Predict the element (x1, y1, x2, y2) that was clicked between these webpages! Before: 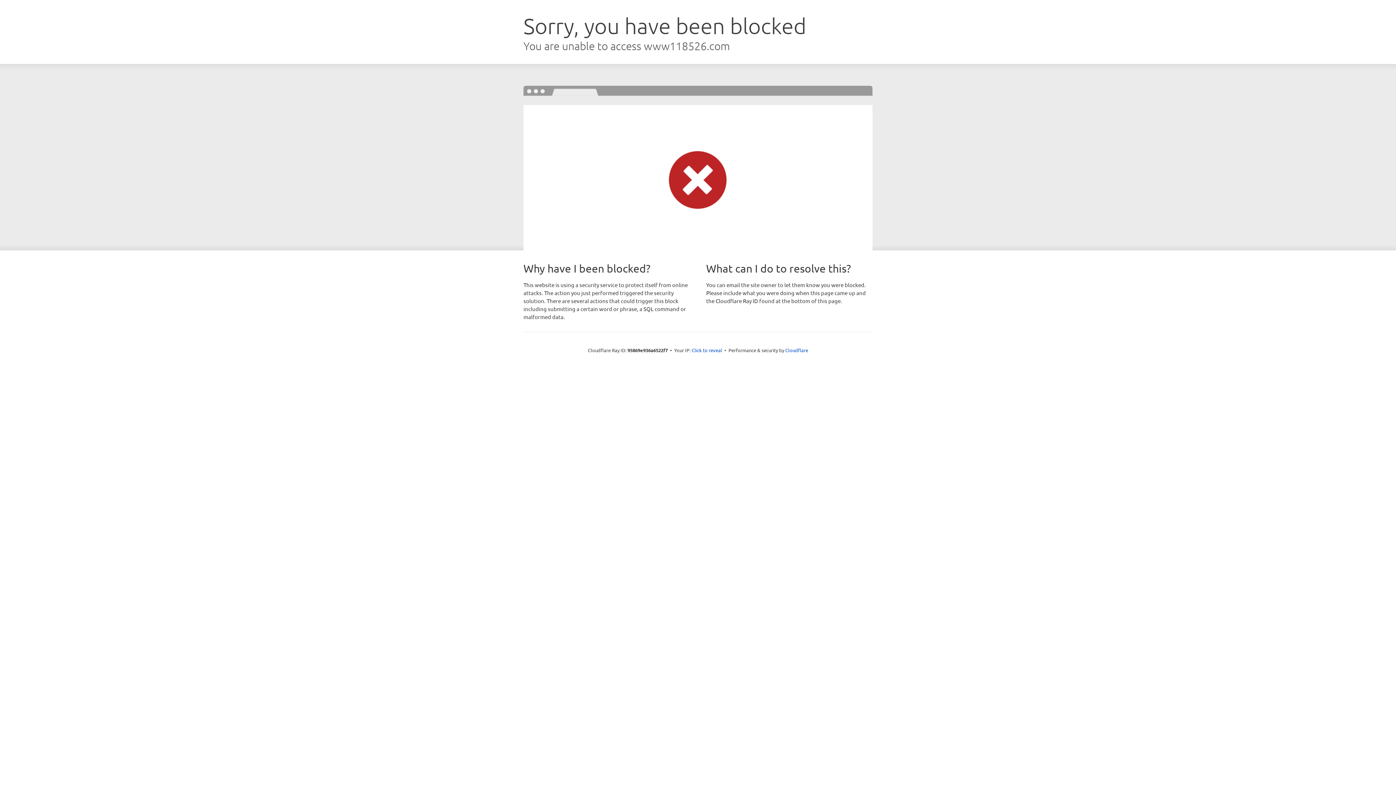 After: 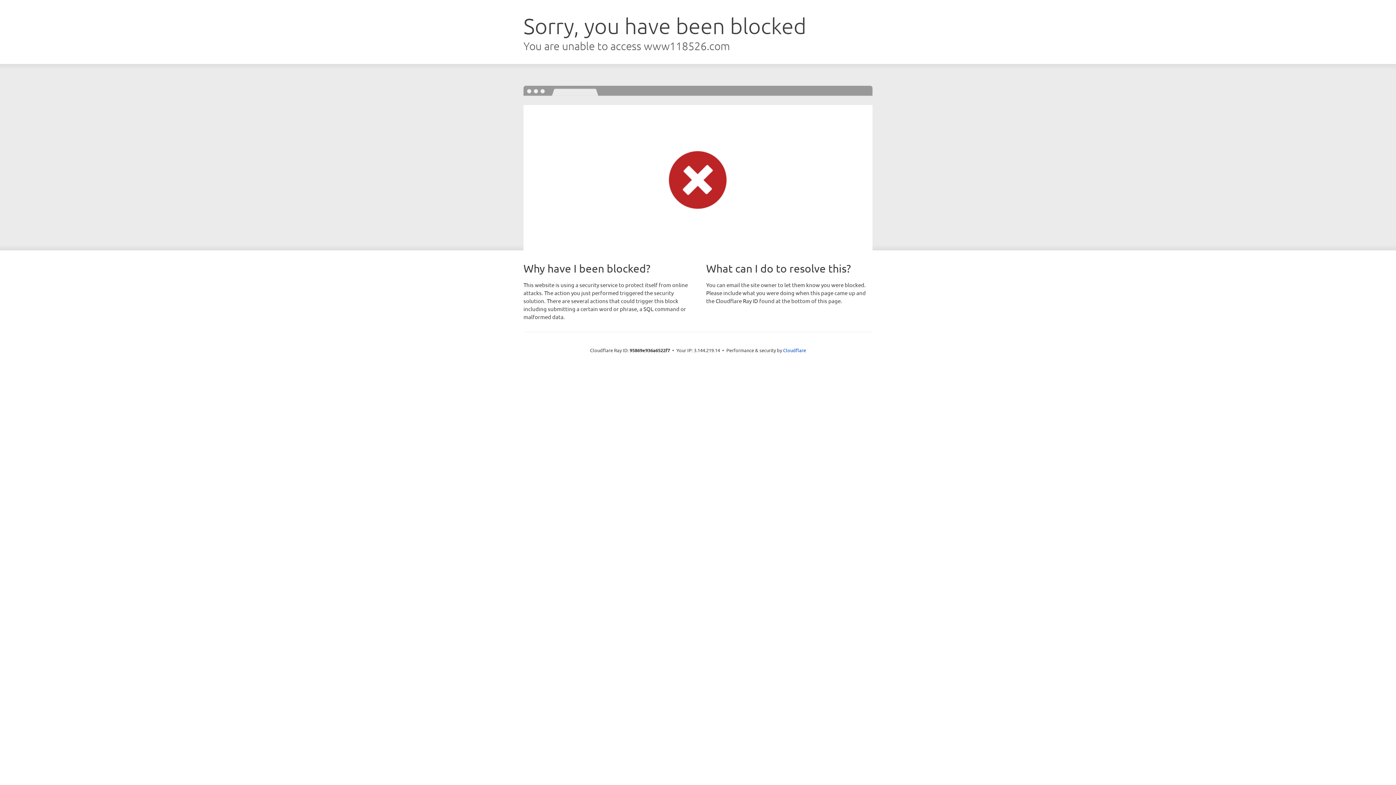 Action: bbox: (691, 346, 722, 353) label: Click to reveal